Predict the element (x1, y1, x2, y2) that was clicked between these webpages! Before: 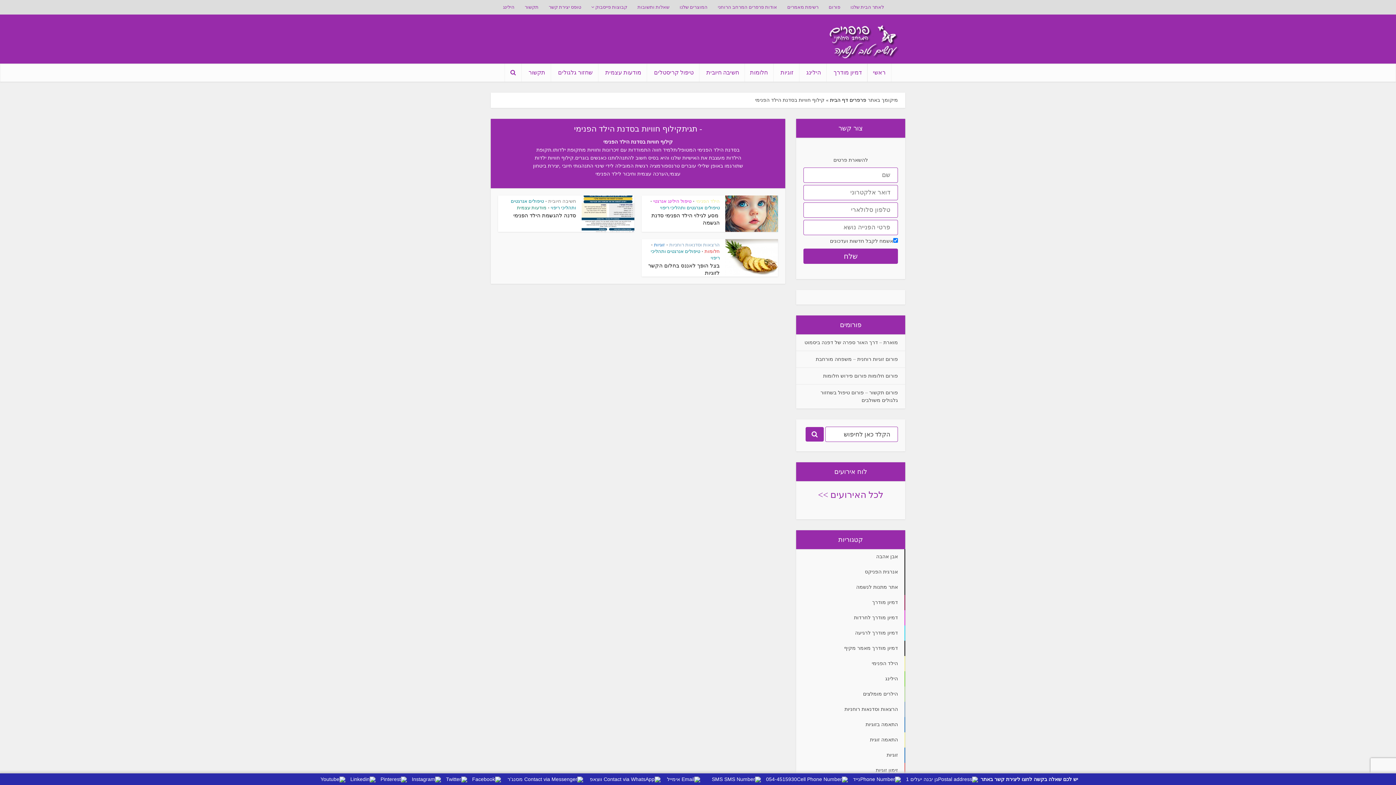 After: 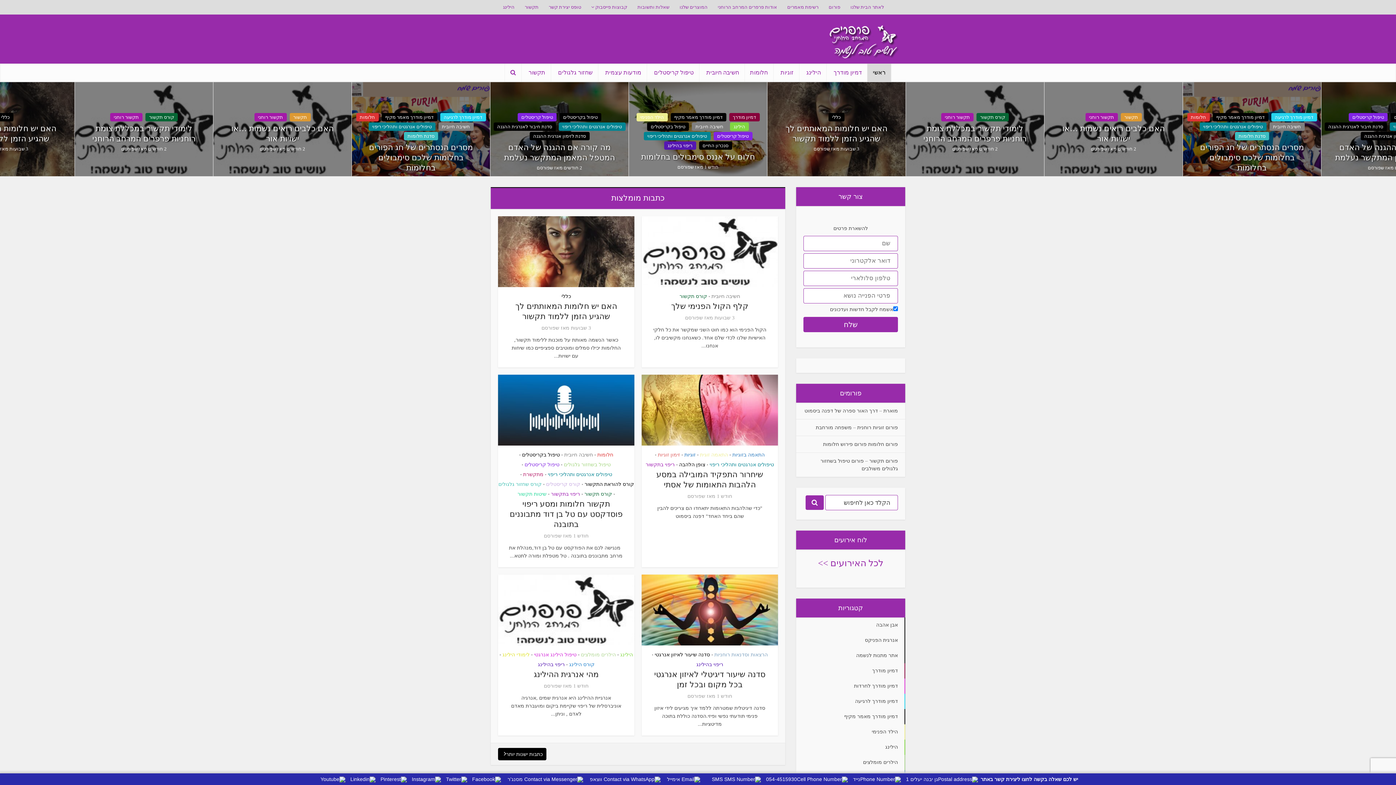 Action: label: ראשי bbox: (867, 63, 891, 81)